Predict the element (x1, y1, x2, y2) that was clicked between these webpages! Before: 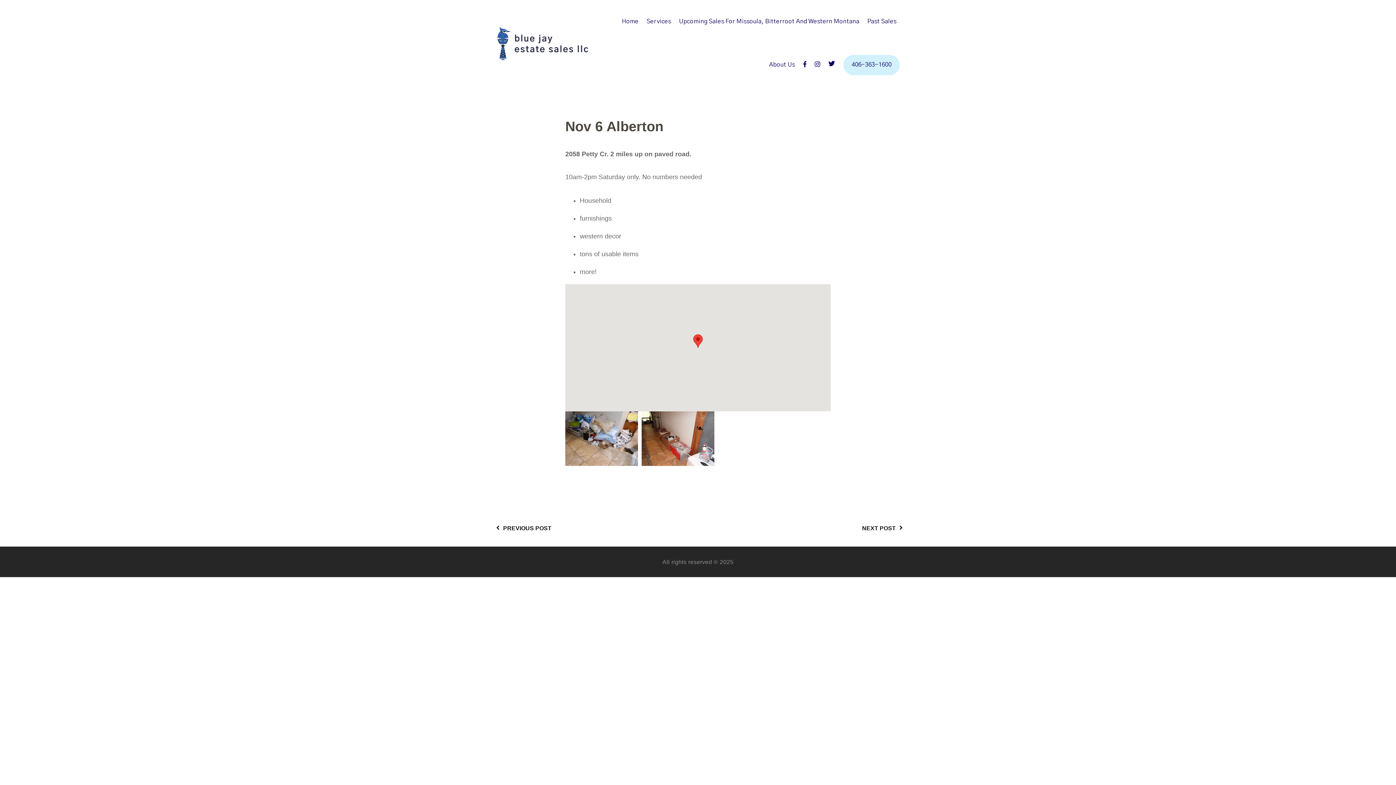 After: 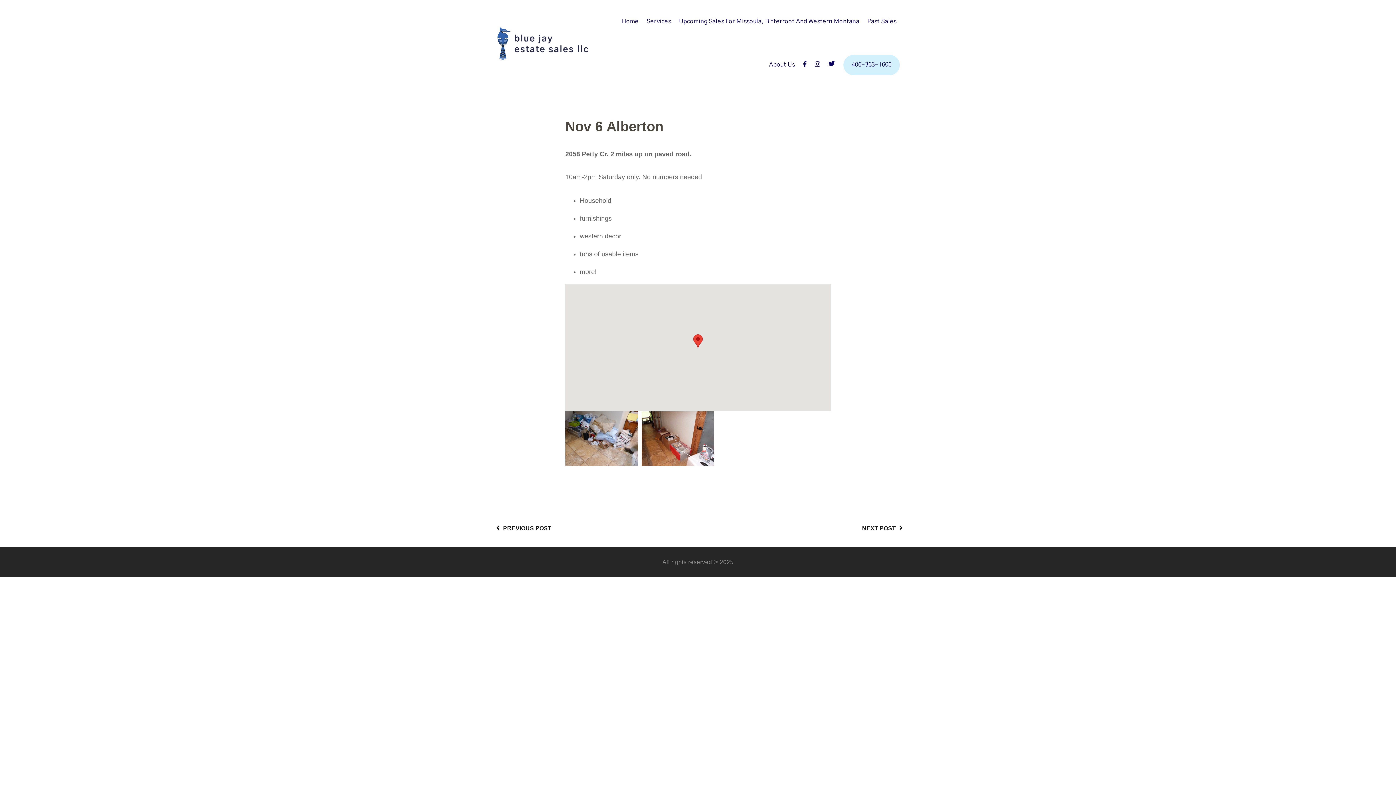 Action: bbox: (843, 54, 900, 75) label: 406-363-1600